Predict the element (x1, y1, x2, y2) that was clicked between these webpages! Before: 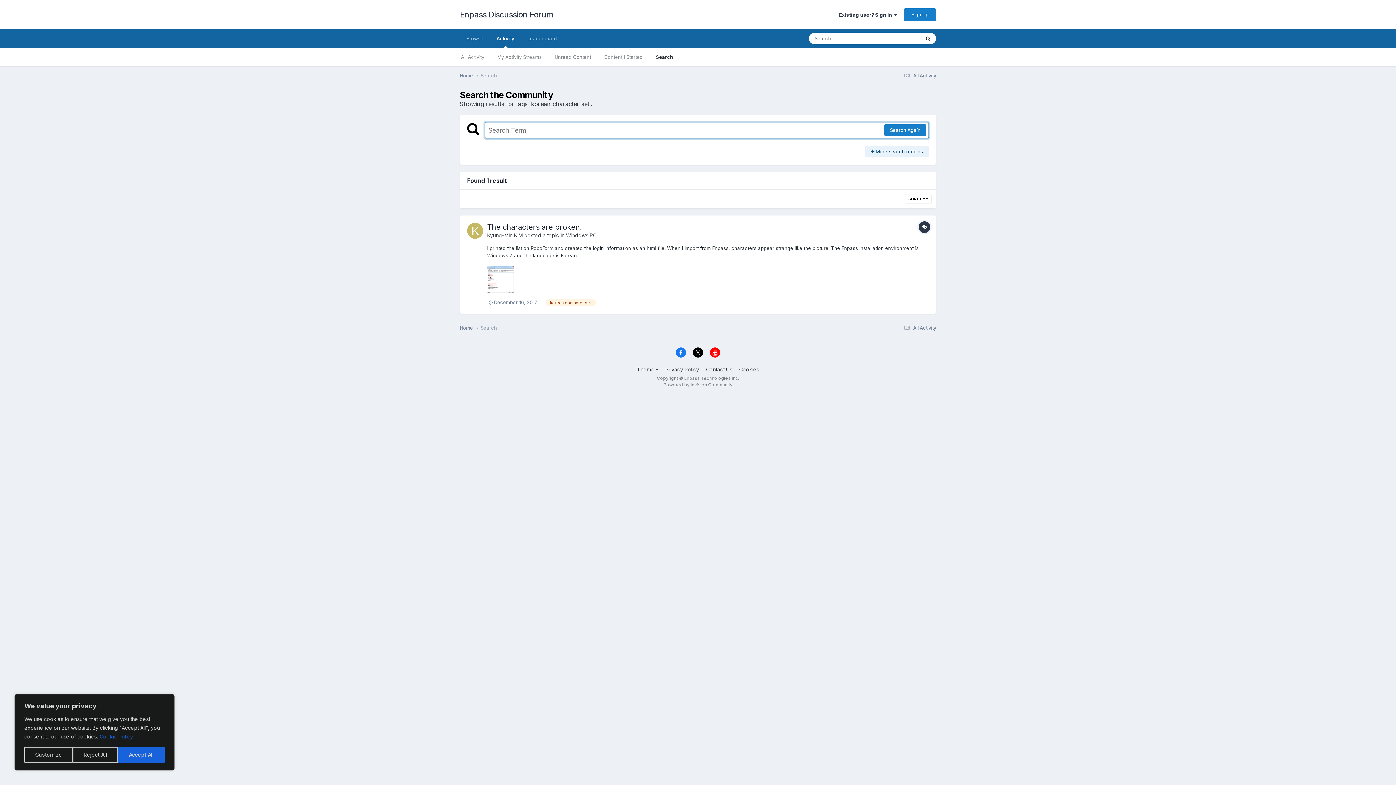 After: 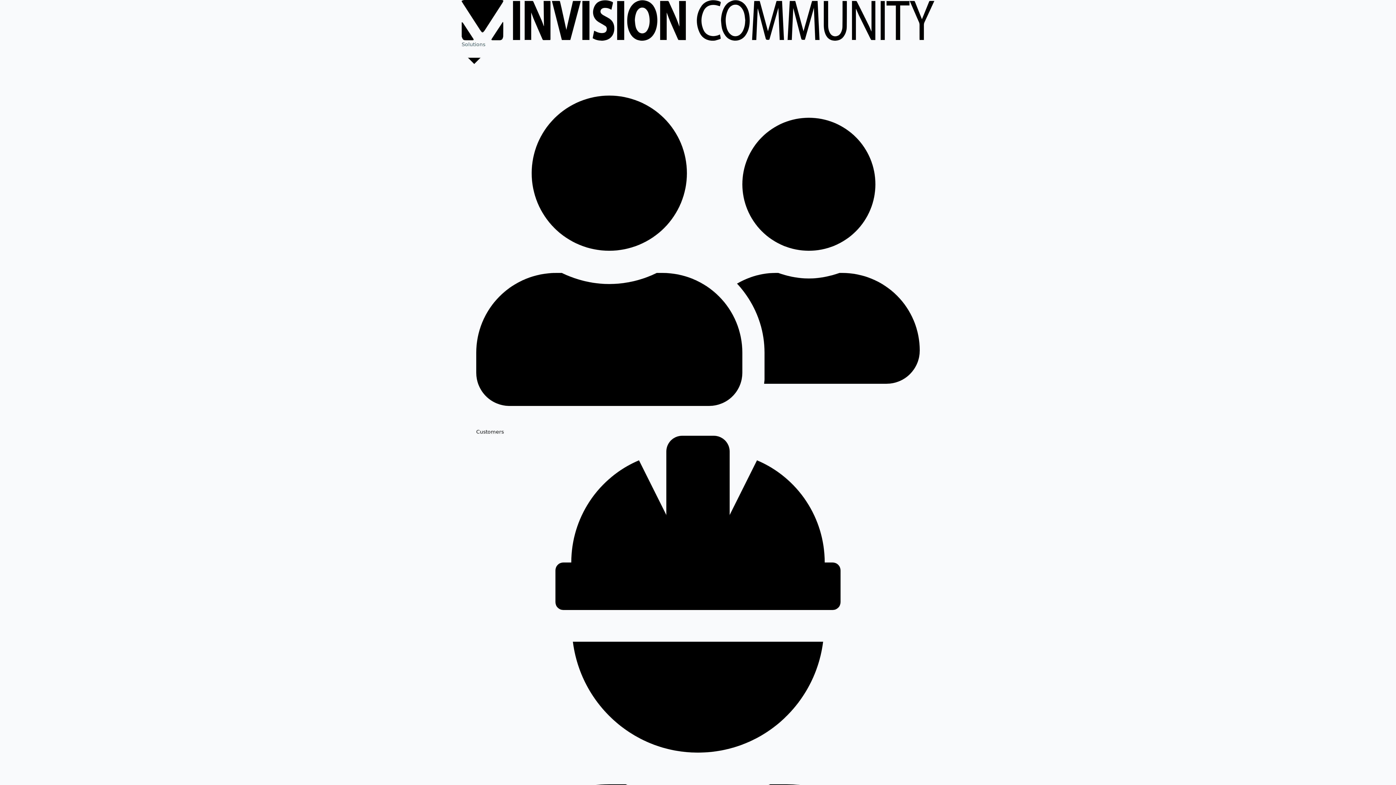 Action: bbox: (663, 382, 732, 387) label: Powered by Invision Community